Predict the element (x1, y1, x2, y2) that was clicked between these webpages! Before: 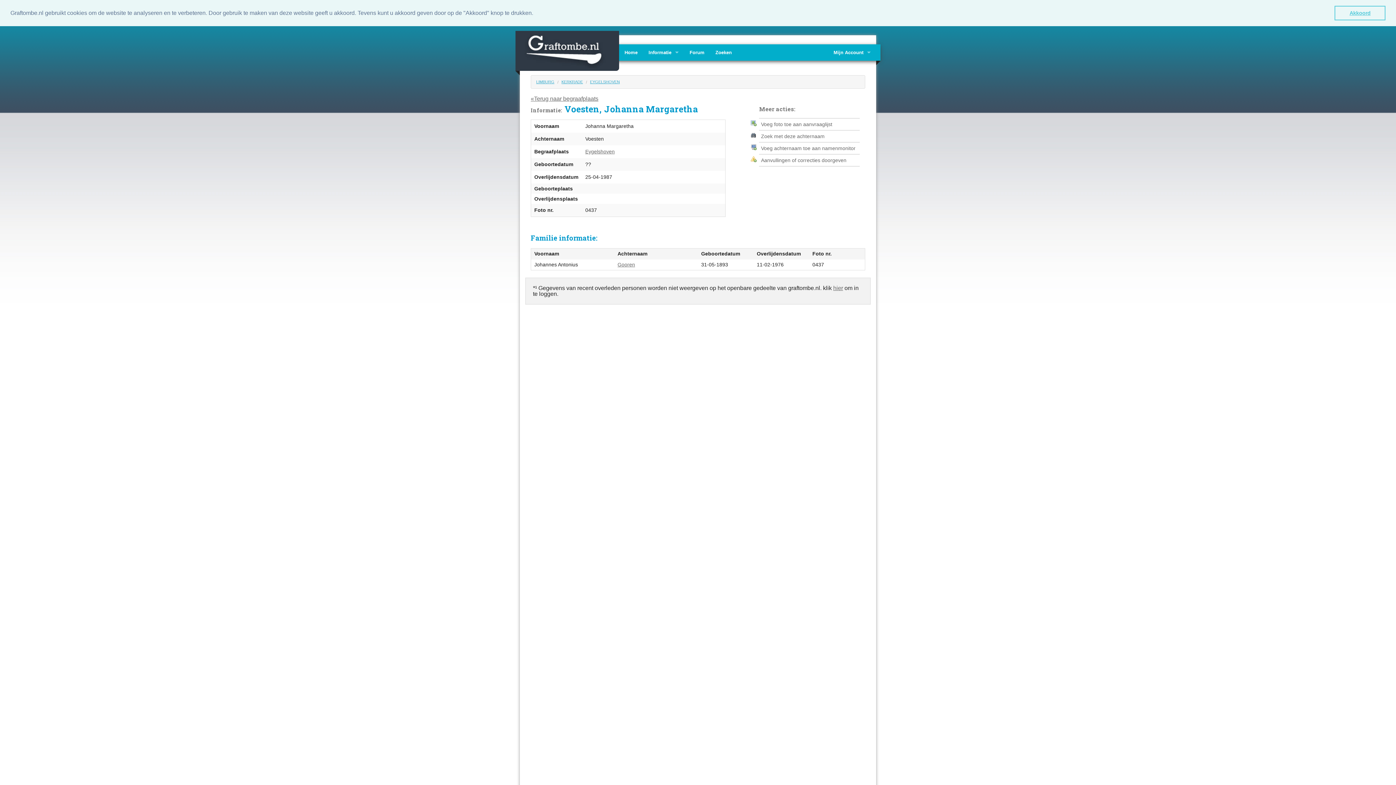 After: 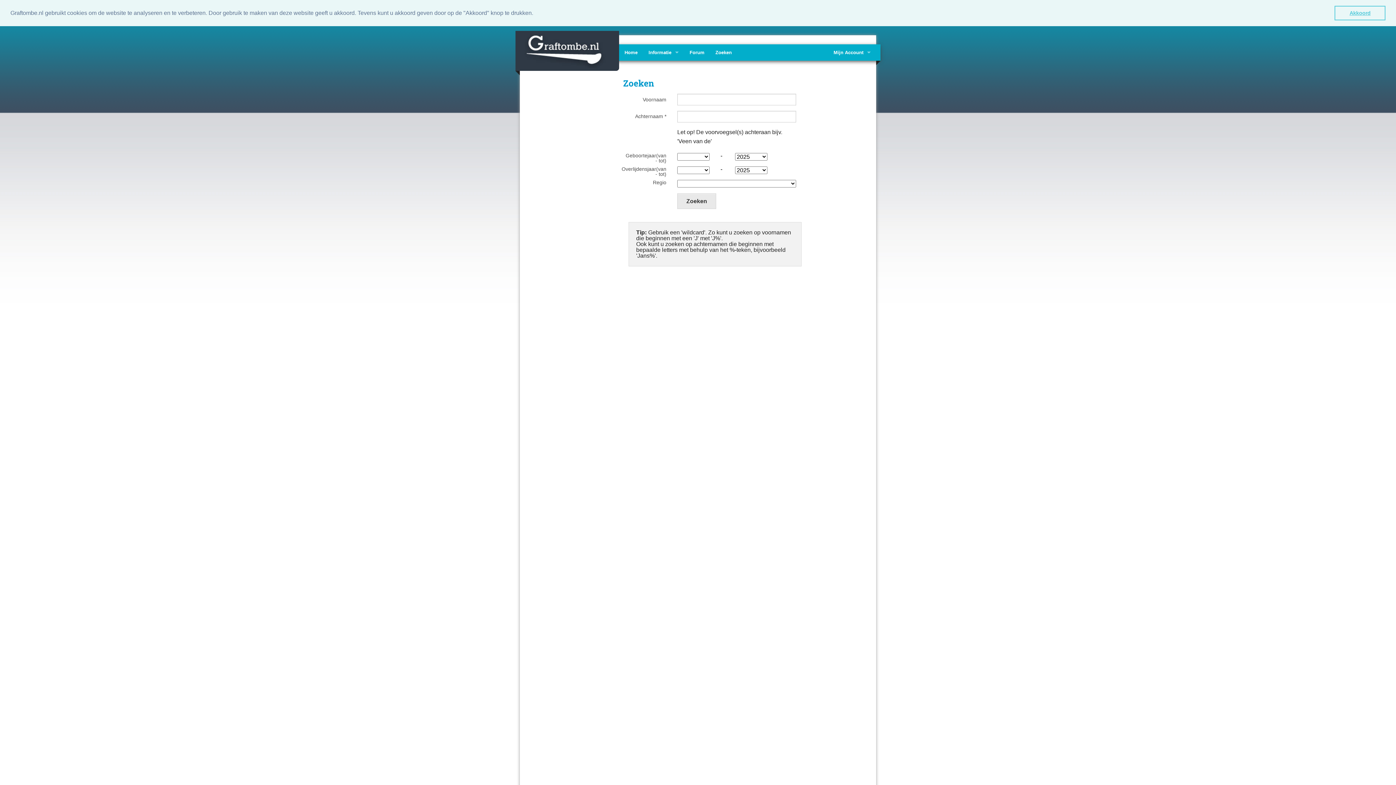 Action: label: Zoeken bbox: (710, 44, 737, 60)